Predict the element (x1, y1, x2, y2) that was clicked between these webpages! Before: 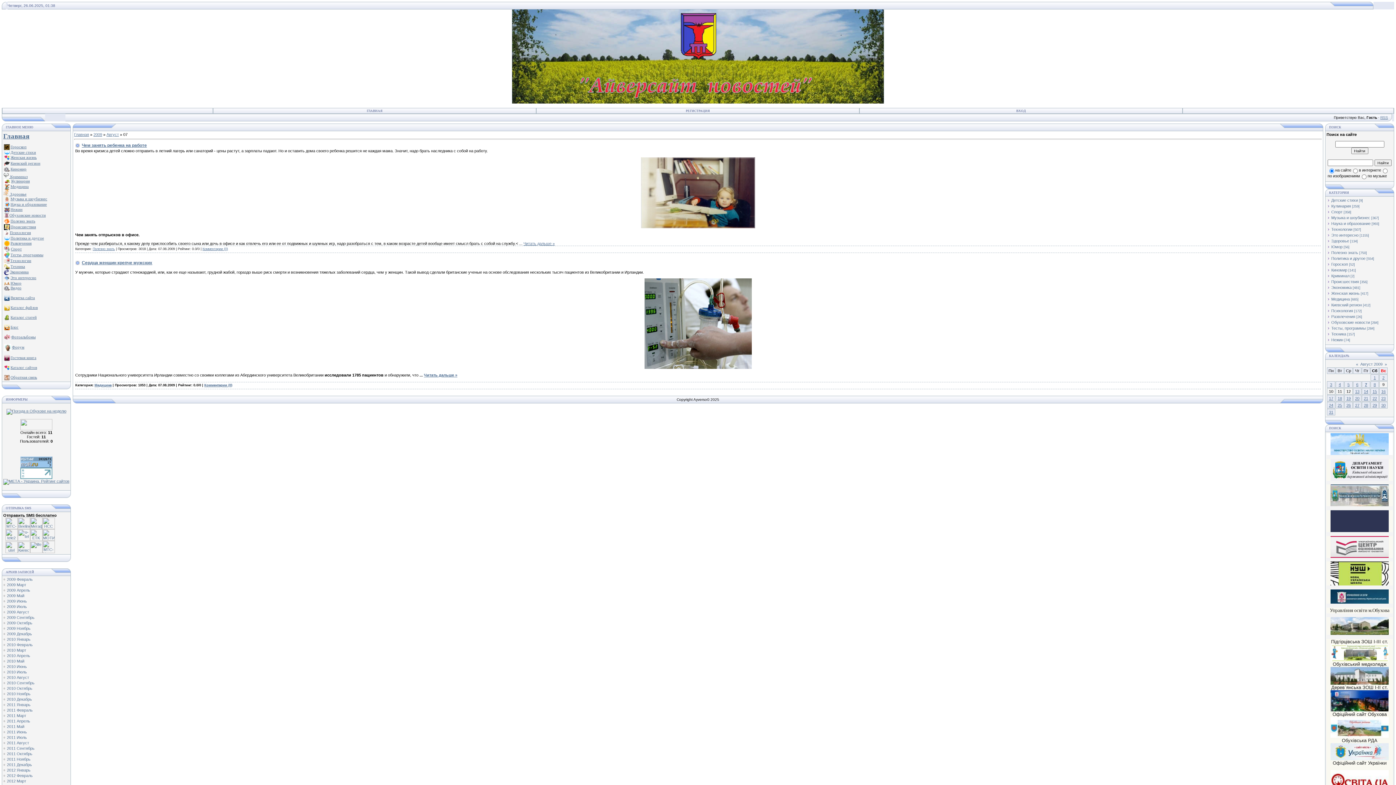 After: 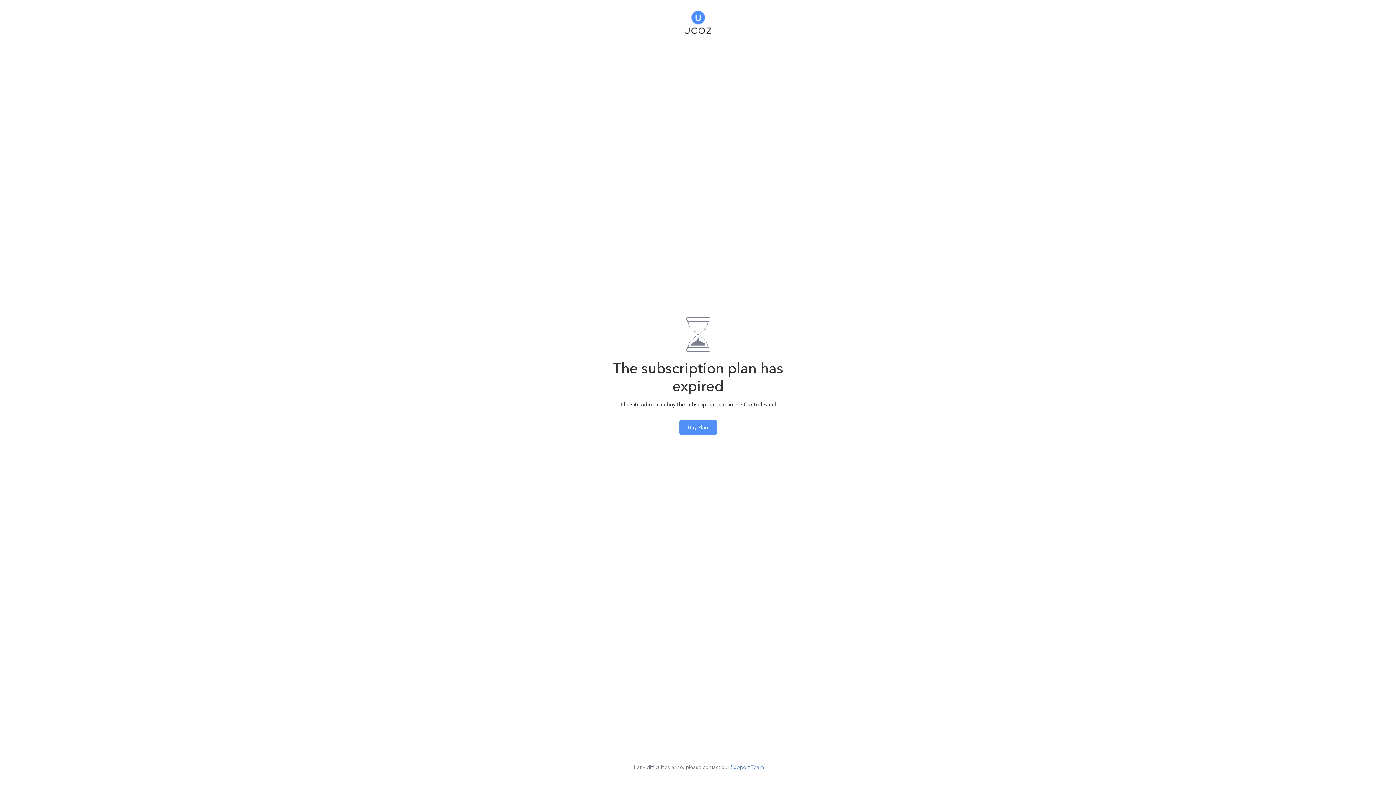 Action: bbox: (1330, 631, 1389, 636)